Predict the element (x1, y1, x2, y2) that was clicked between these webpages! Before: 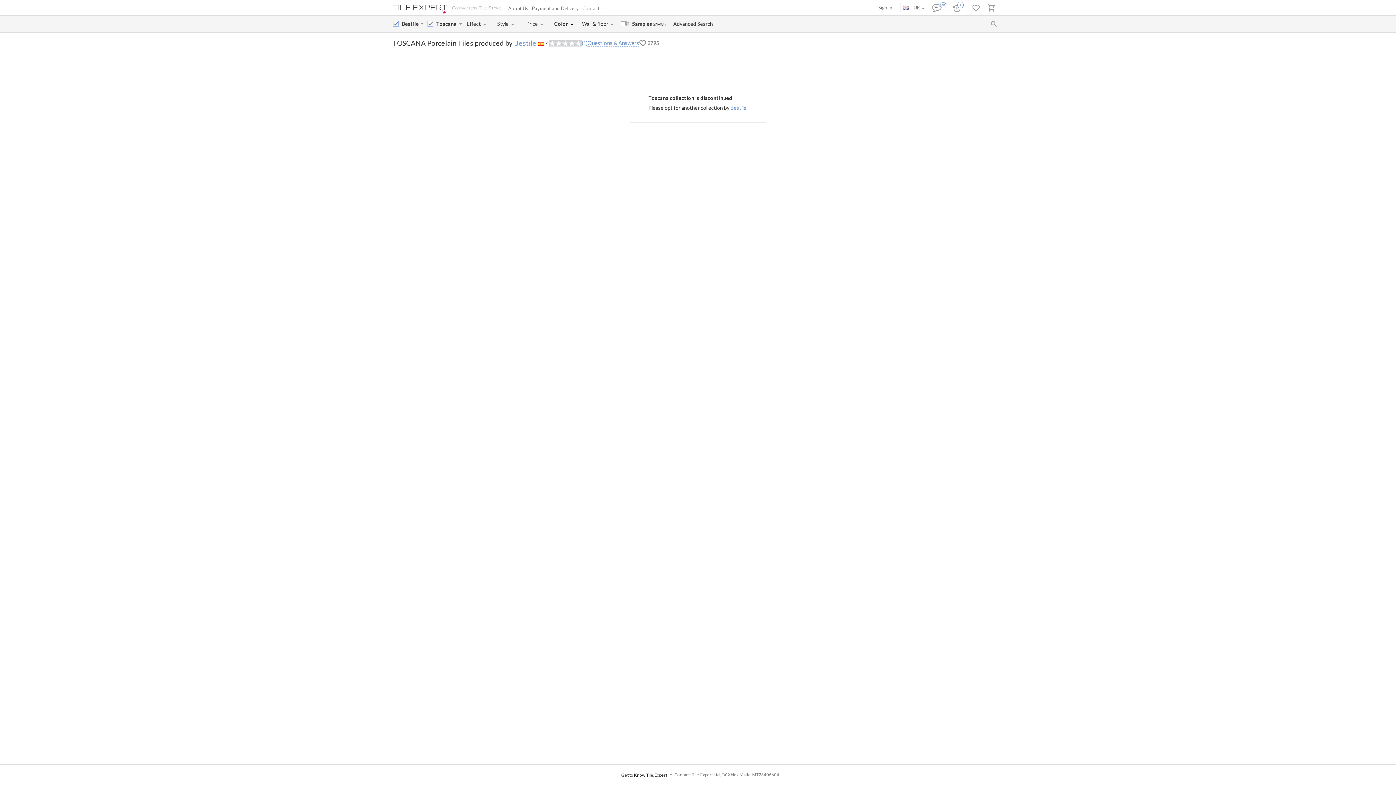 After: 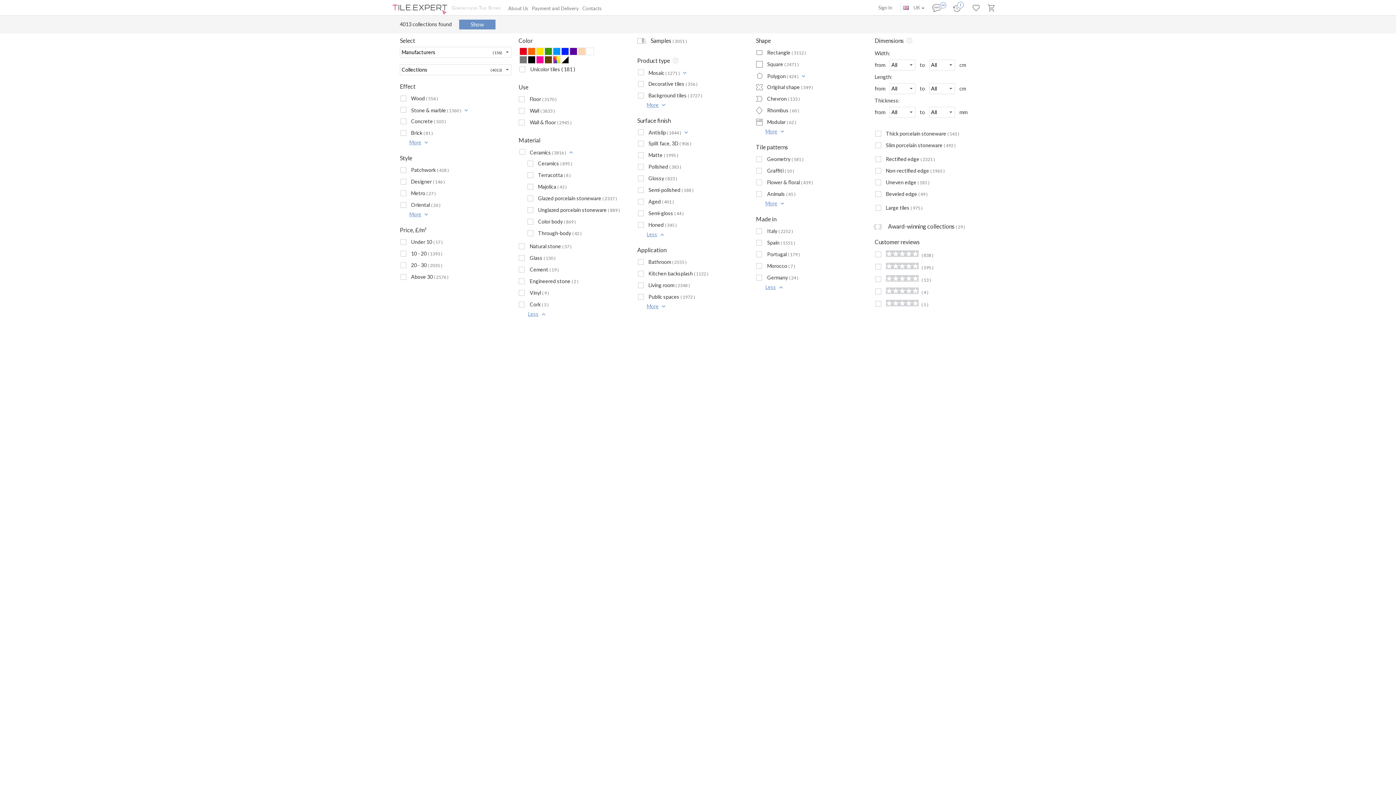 Action: bbox: (673, 15, 713, 32) label: Advanced Search